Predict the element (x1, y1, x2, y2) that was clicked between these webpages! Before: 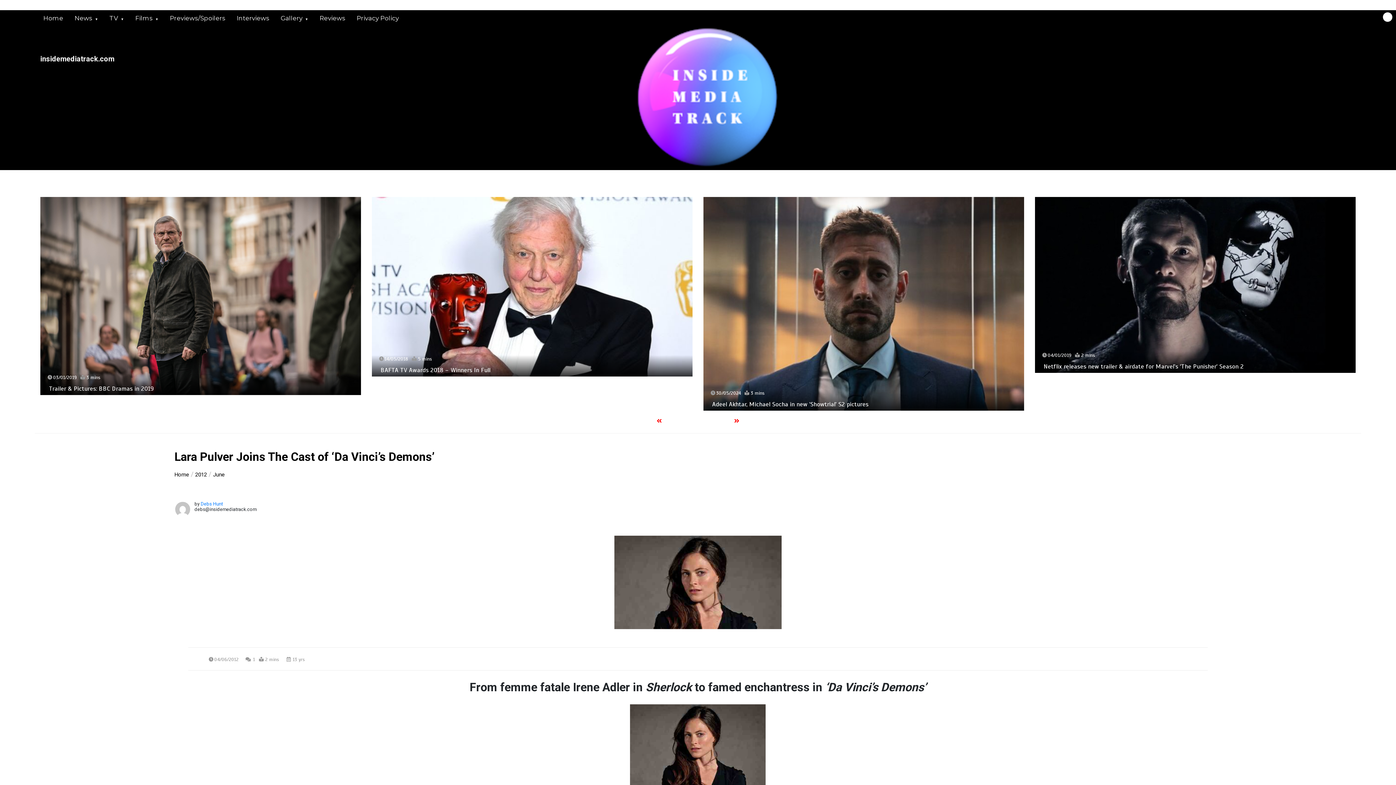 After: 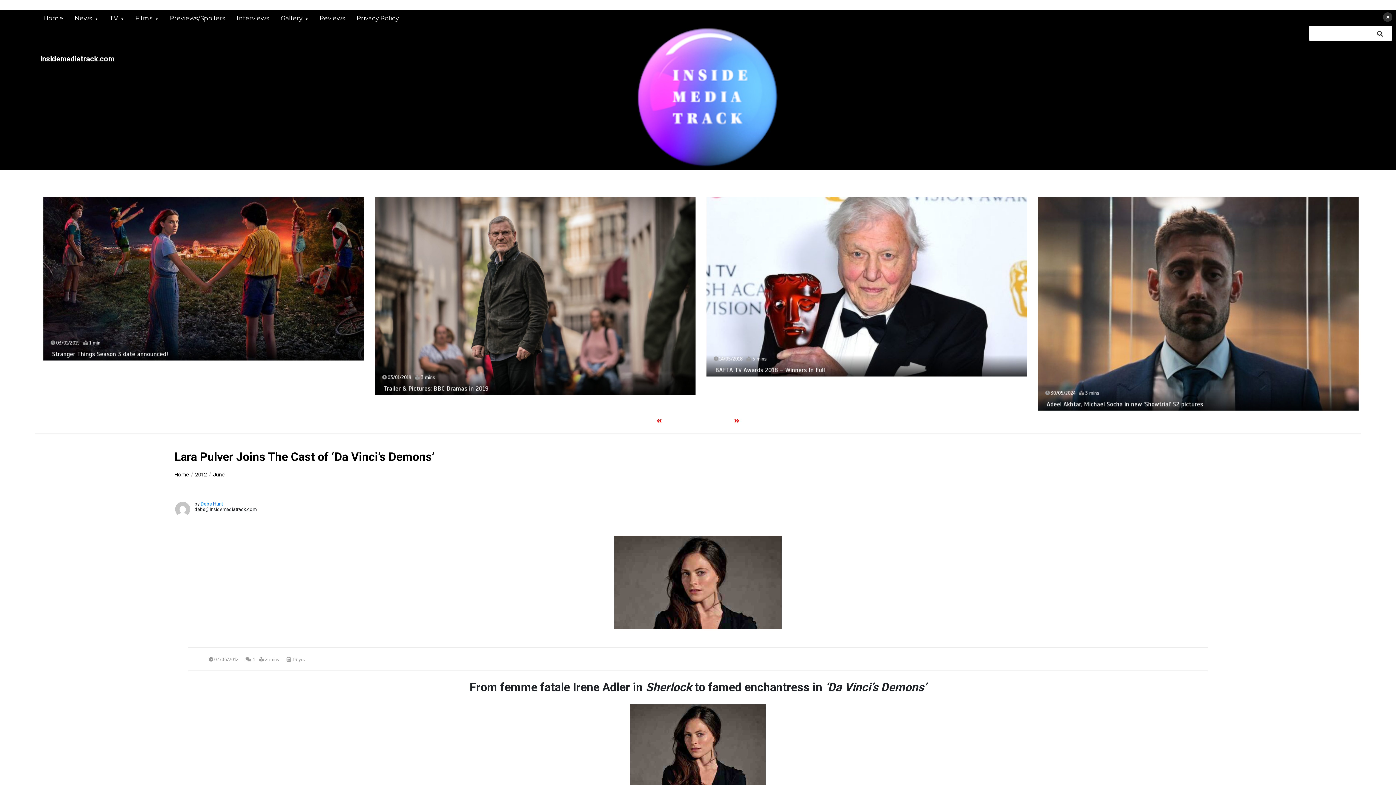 Action: bbox: (1383, 12, 1392, 21)